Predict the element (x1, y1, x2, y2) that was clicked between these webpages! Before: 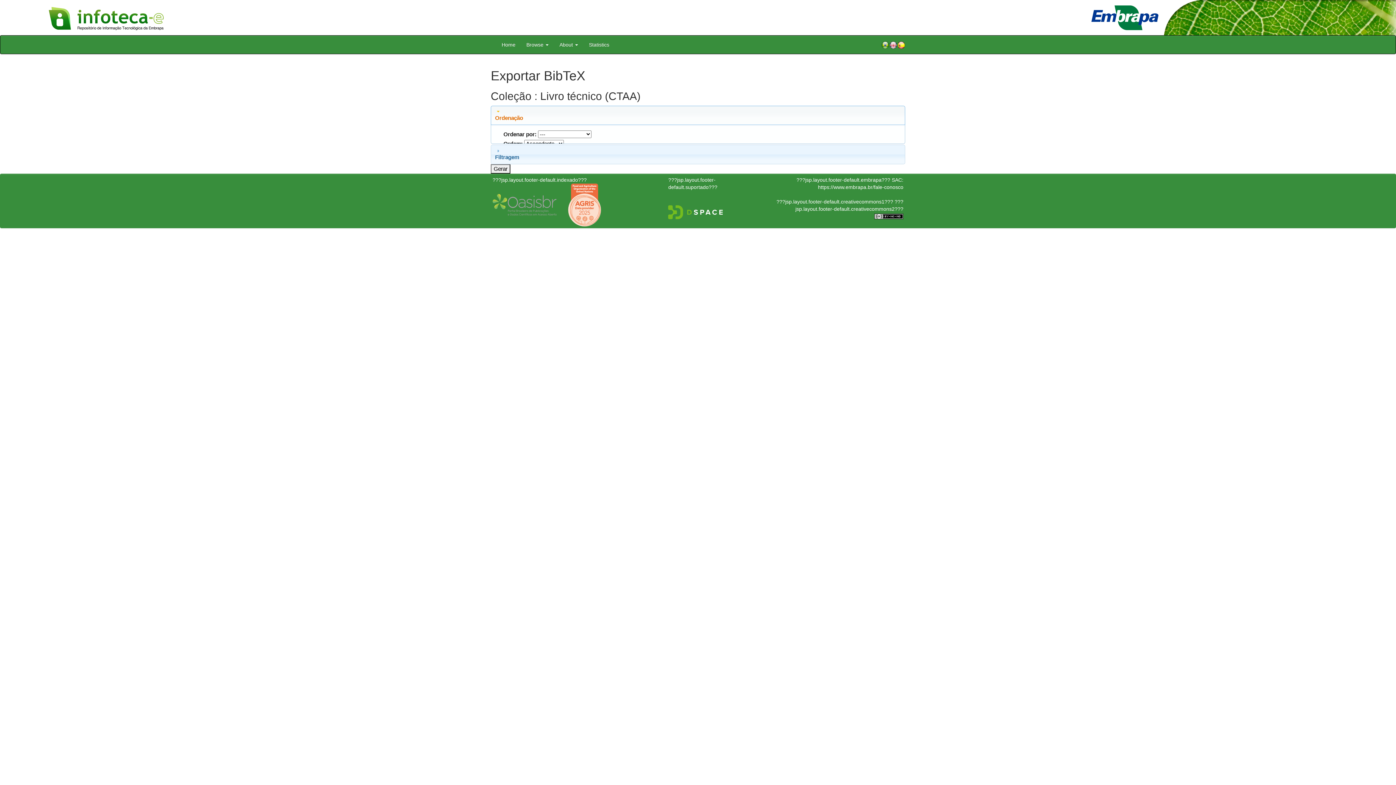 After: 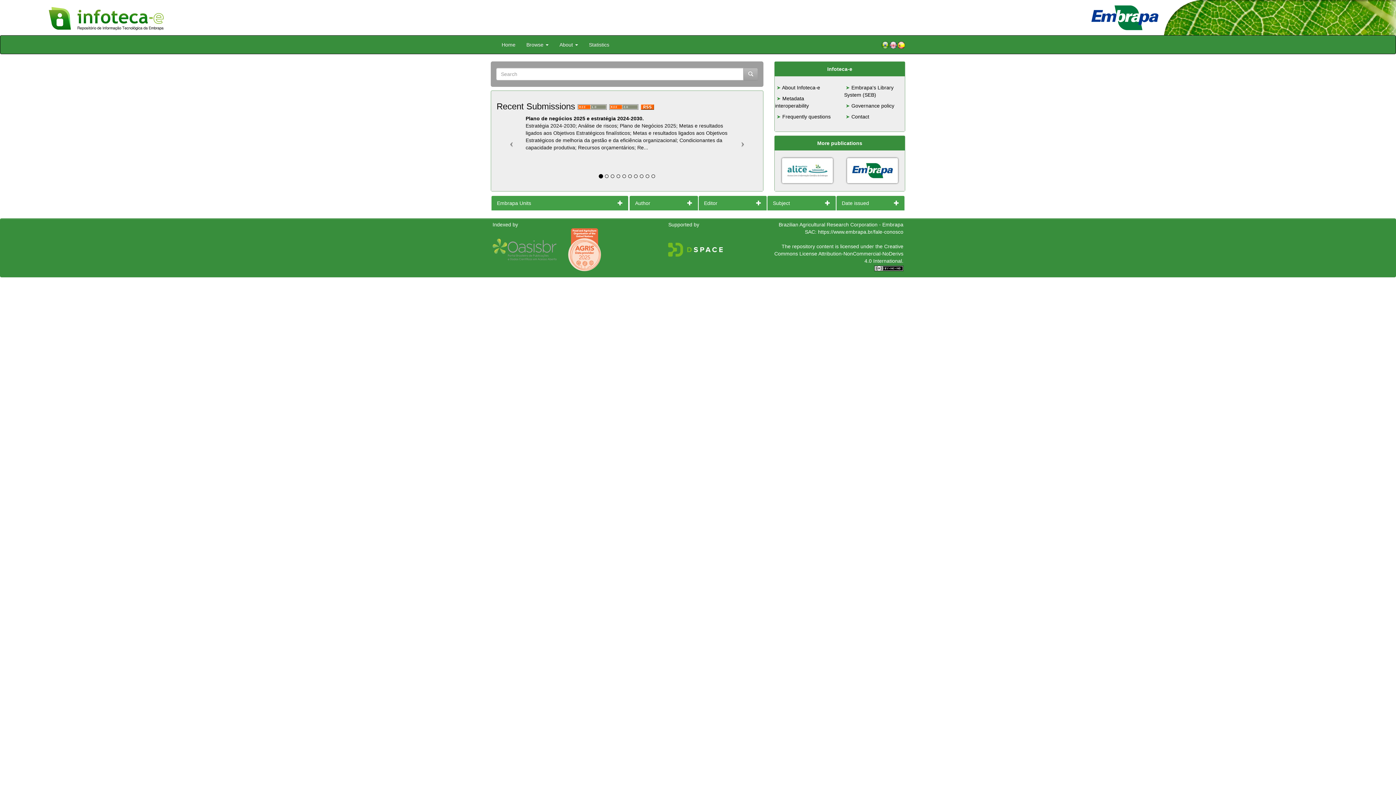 Action: bbox: (496, 35, 521, 53) label: Home